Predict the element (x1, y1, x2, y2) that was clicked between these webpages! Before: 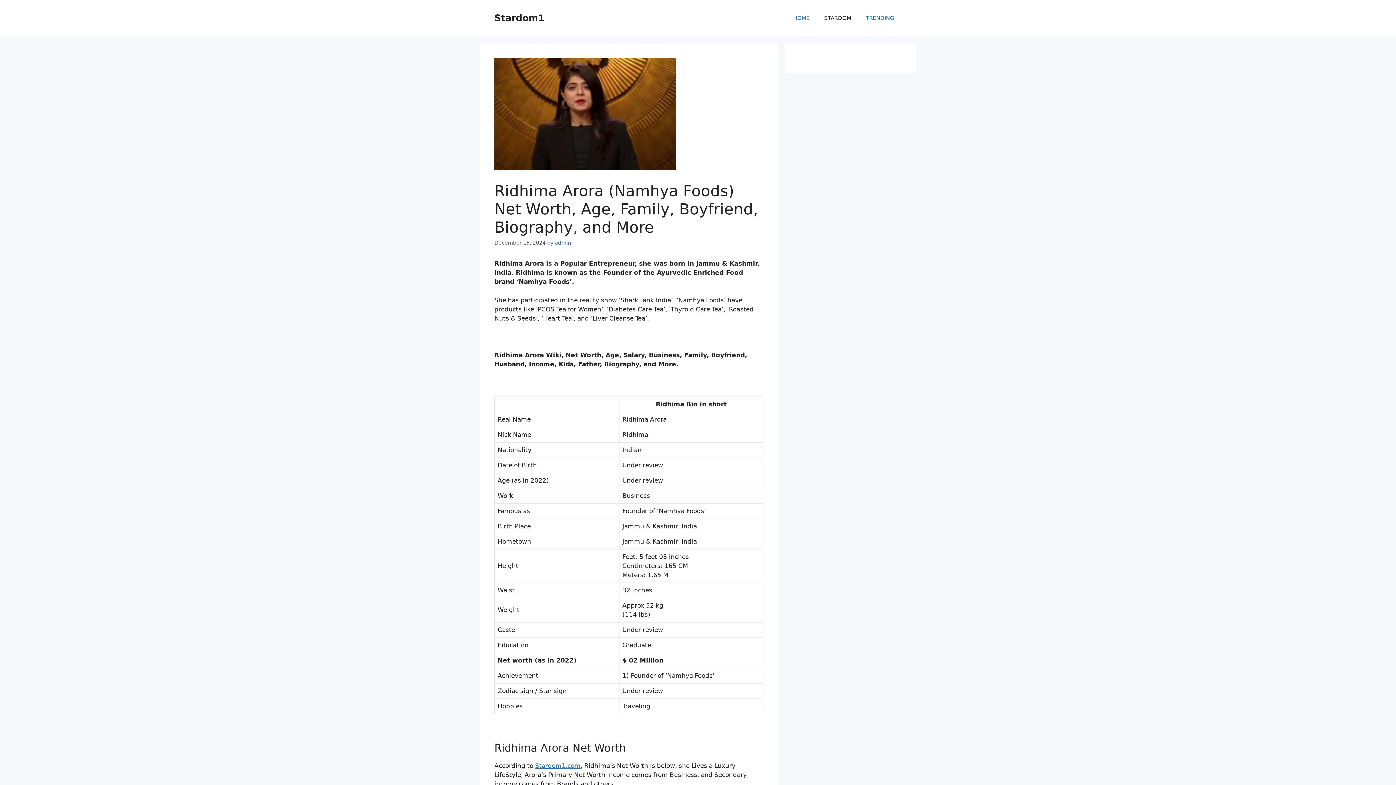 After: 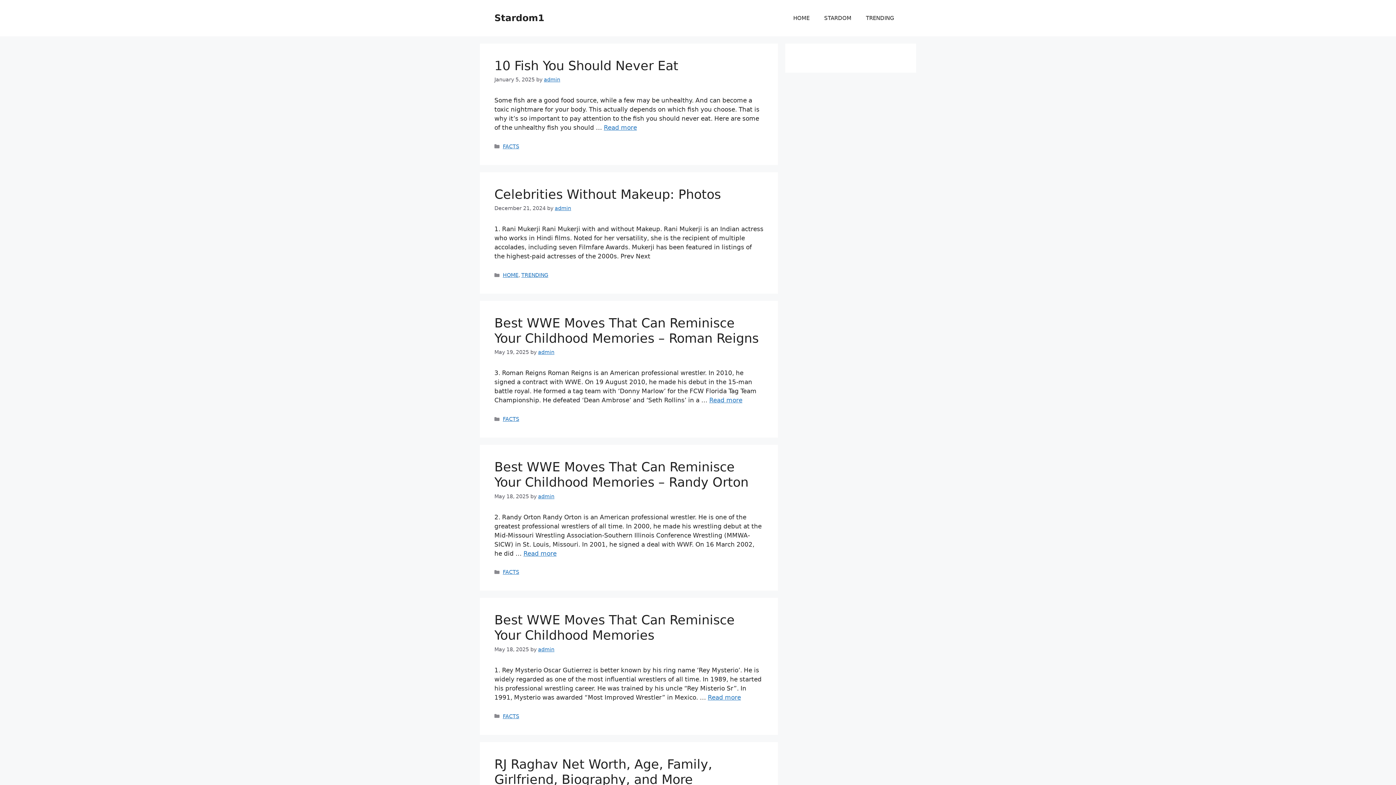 Action: label: Stardom1 bbox: (494, 12, 544, 23)